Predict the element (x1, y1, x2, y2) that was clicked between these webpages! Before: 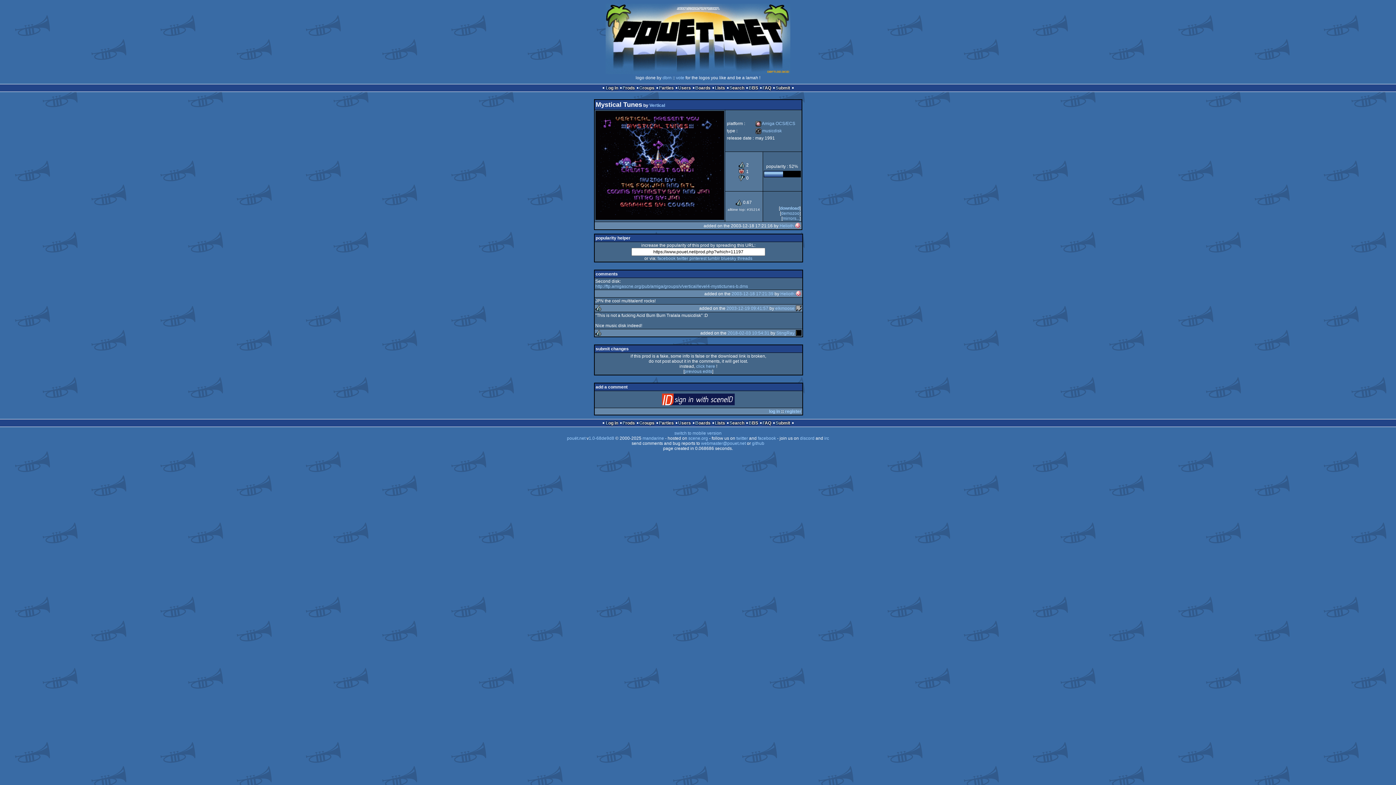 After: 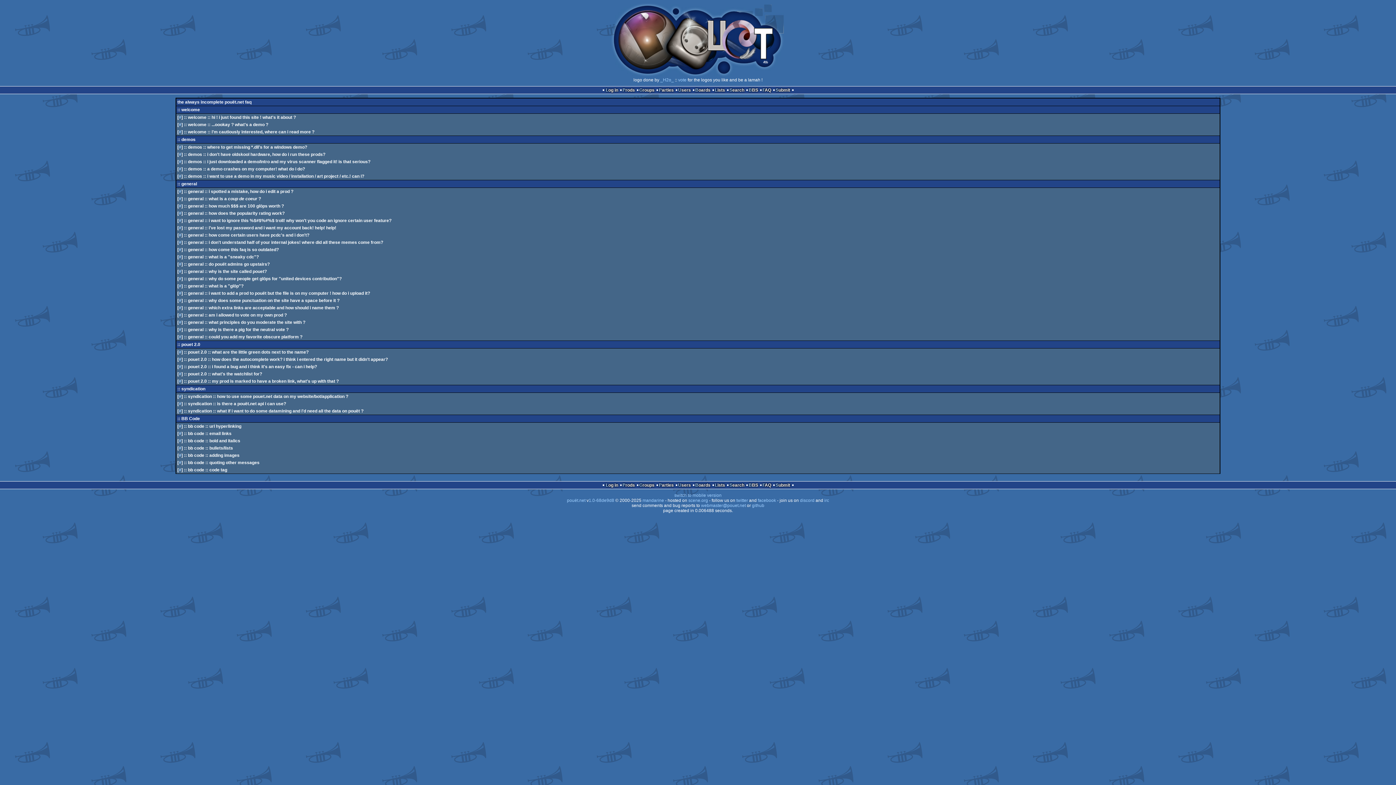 Action: label: FAQ bbox: (762, 420, 771, 425)